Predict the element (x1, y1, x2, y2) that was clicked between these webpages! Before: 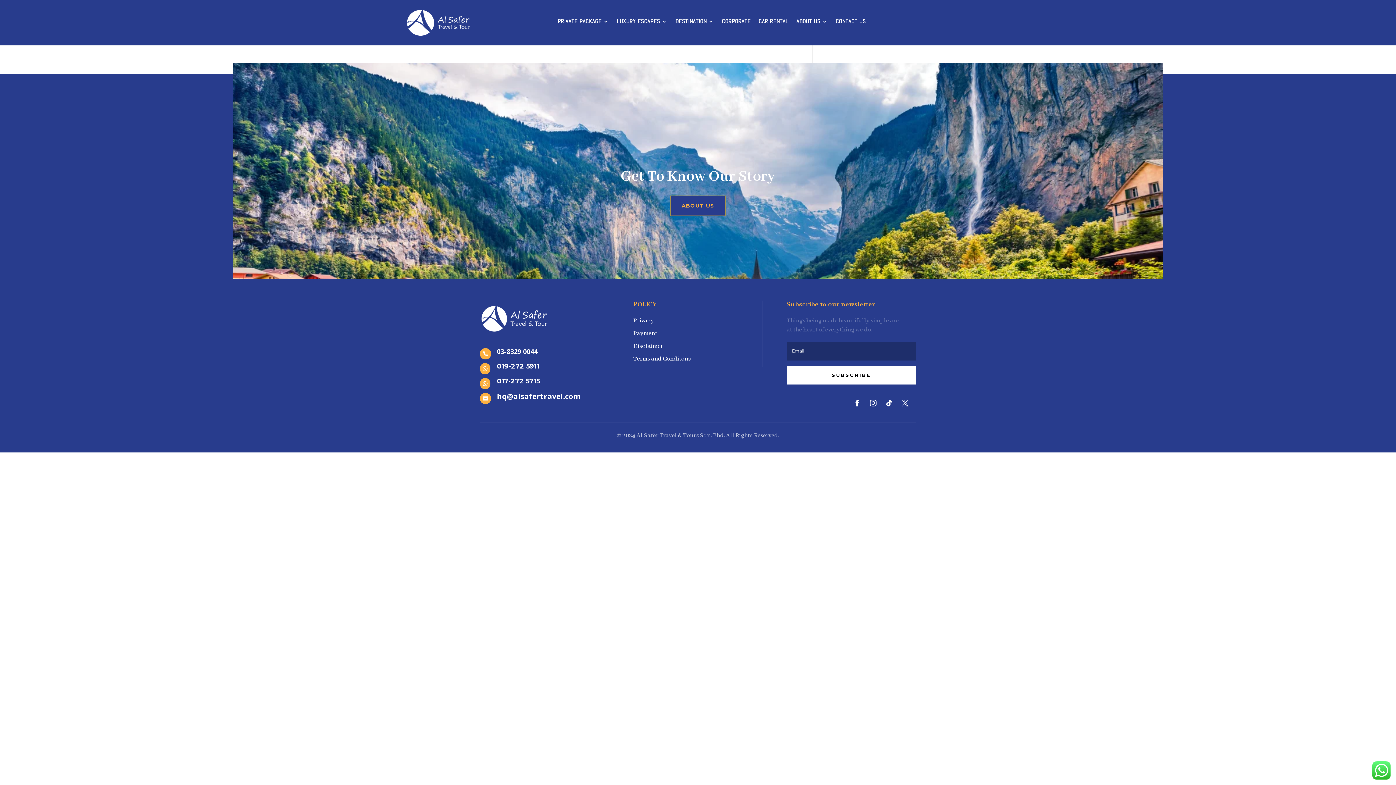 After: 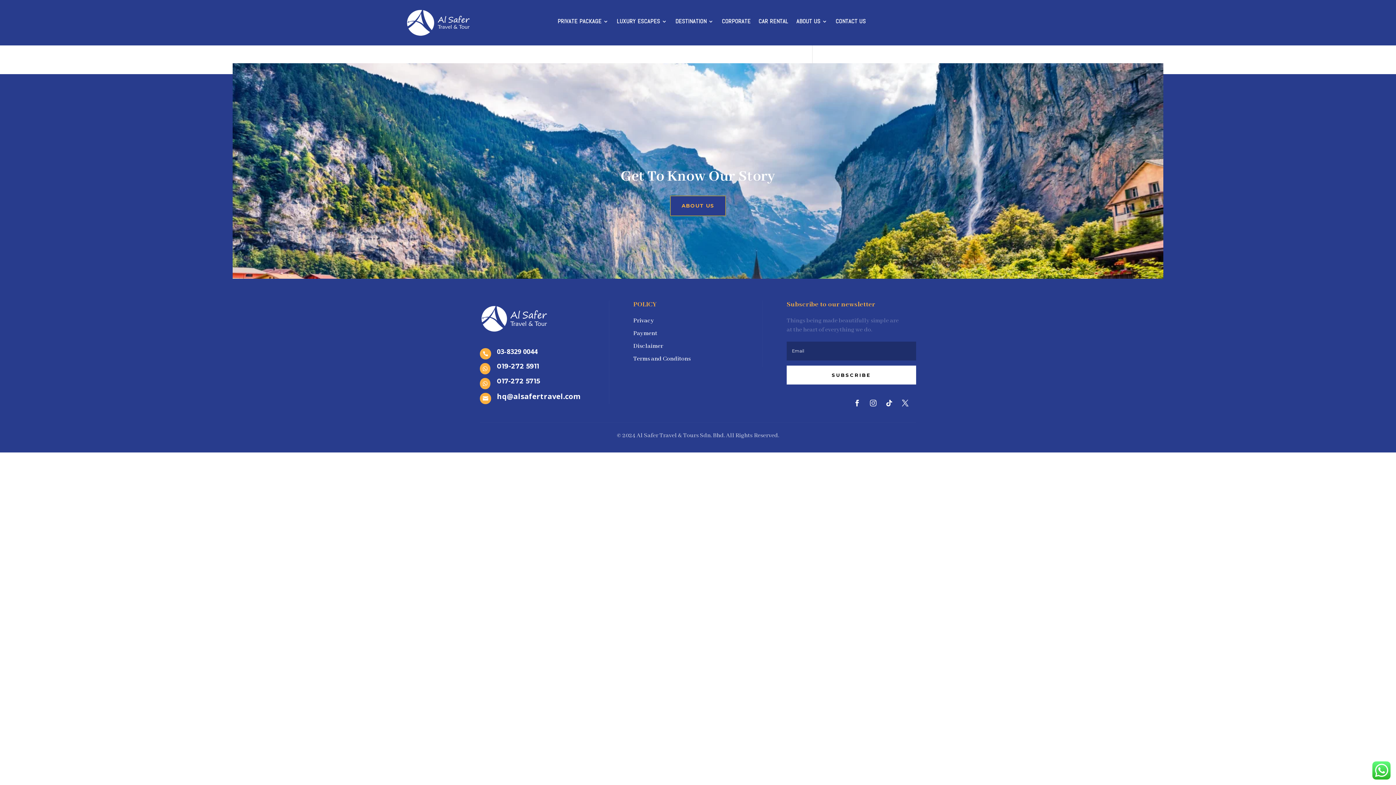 Action: bbox: (866, 396, 880, 409)